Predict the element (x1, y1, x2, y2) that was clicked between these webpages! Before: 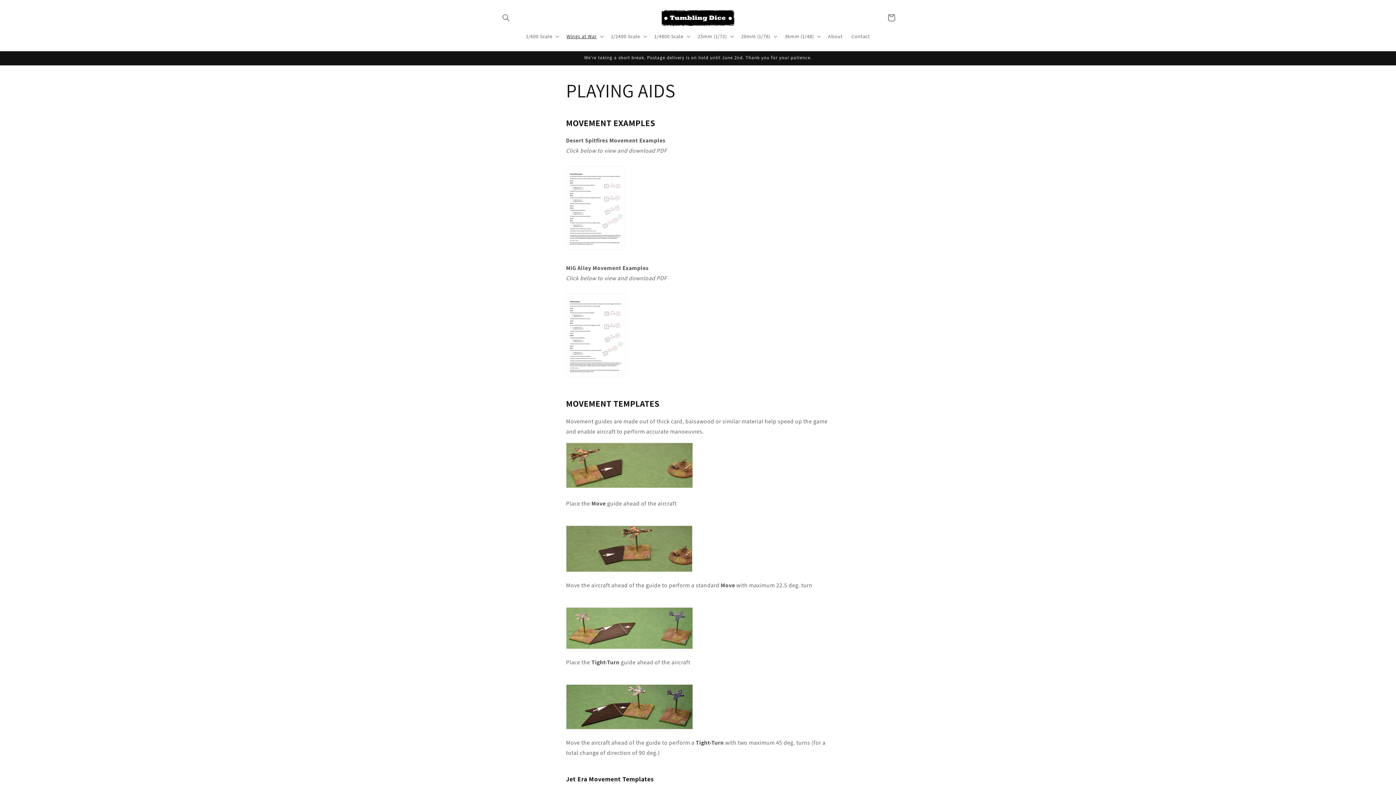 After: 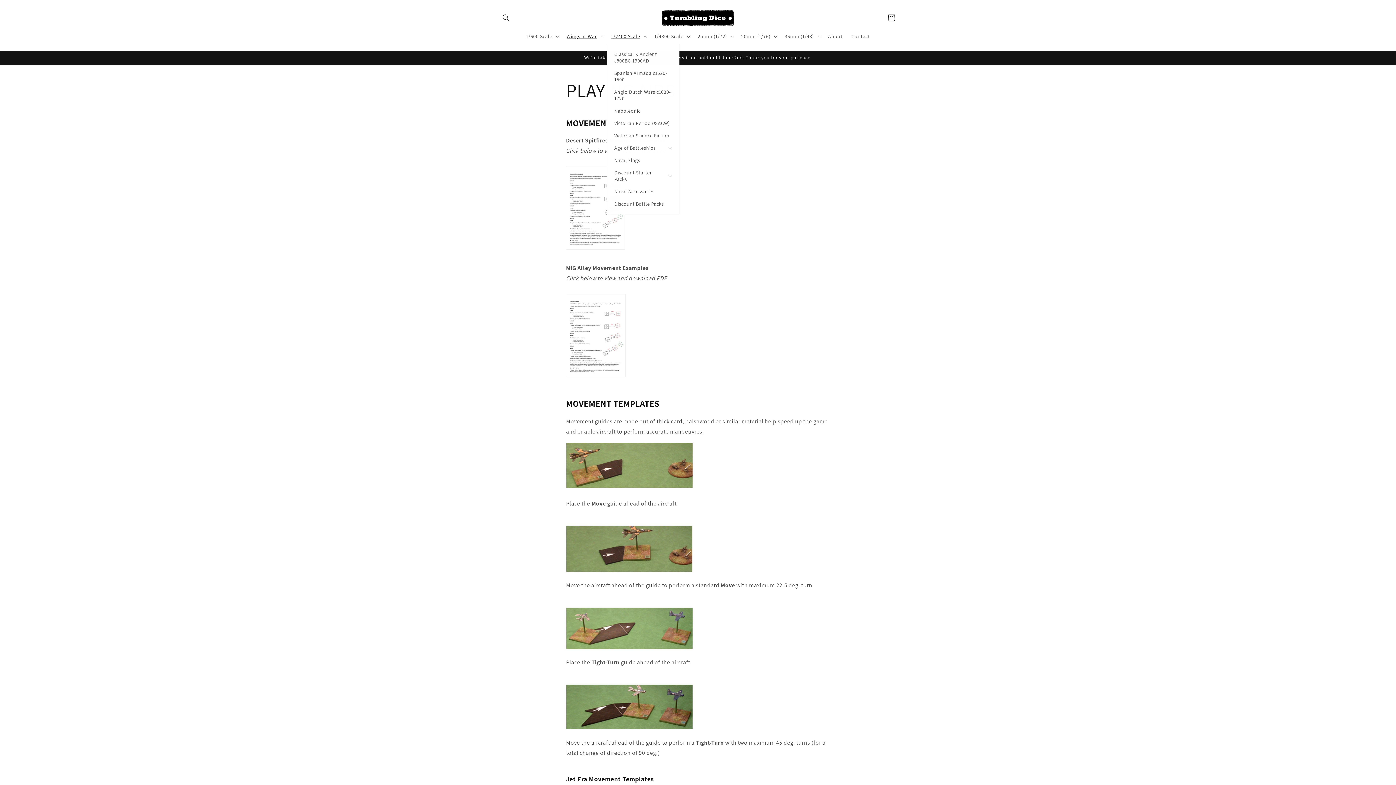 Action: label: 1/2400 Scale bbox: (606, 28, 650, 43)